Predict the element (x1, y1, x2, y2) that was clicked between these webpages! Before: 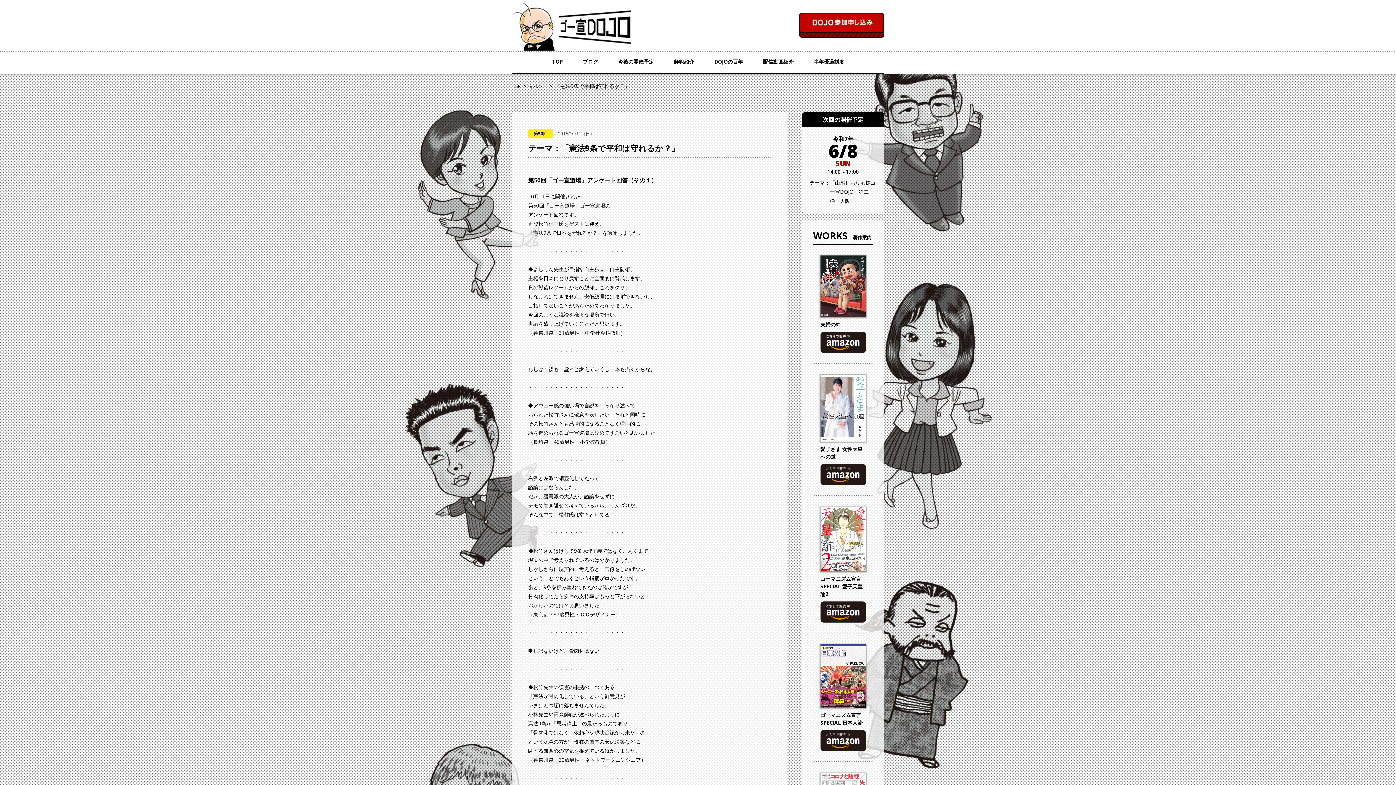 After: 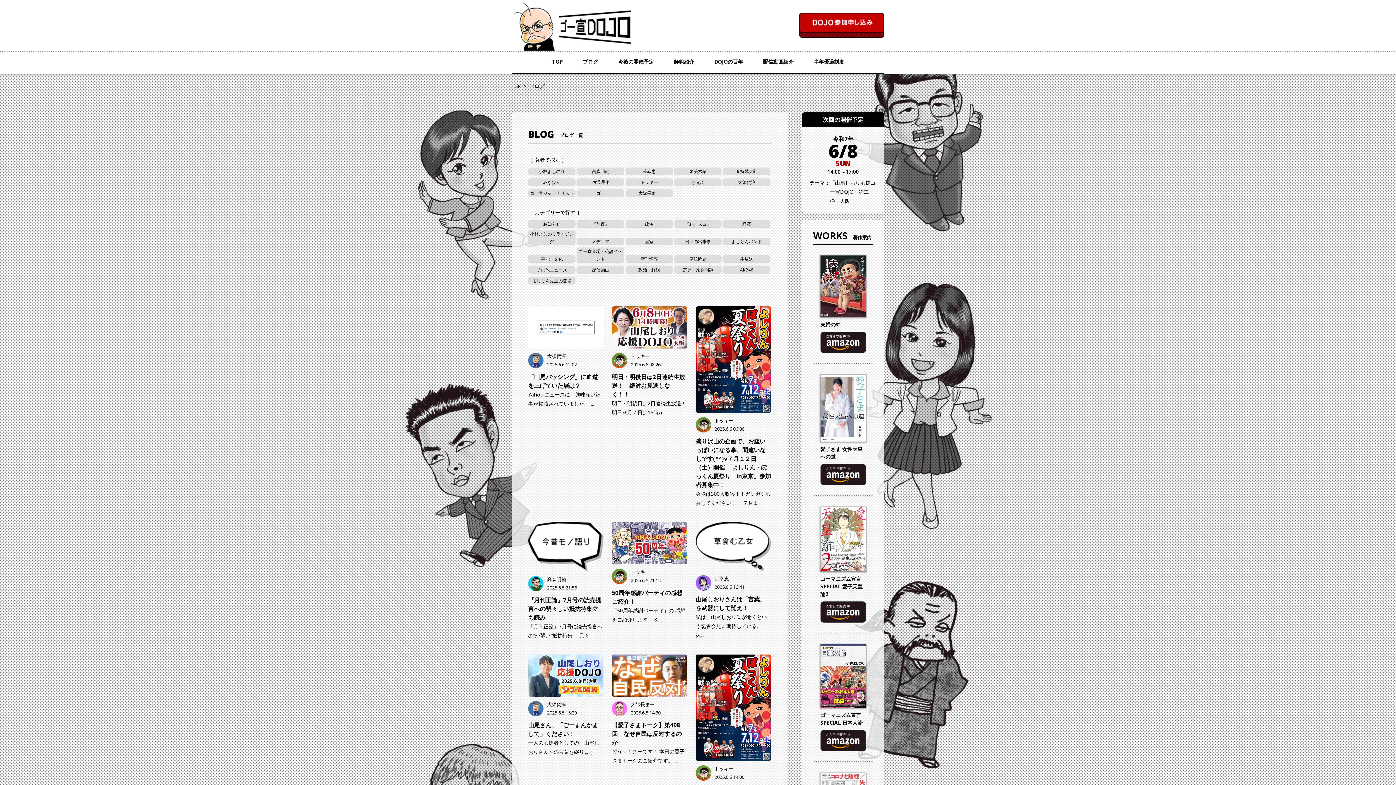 Action: label: ブログ bbox: (582, 50, 598, 72)